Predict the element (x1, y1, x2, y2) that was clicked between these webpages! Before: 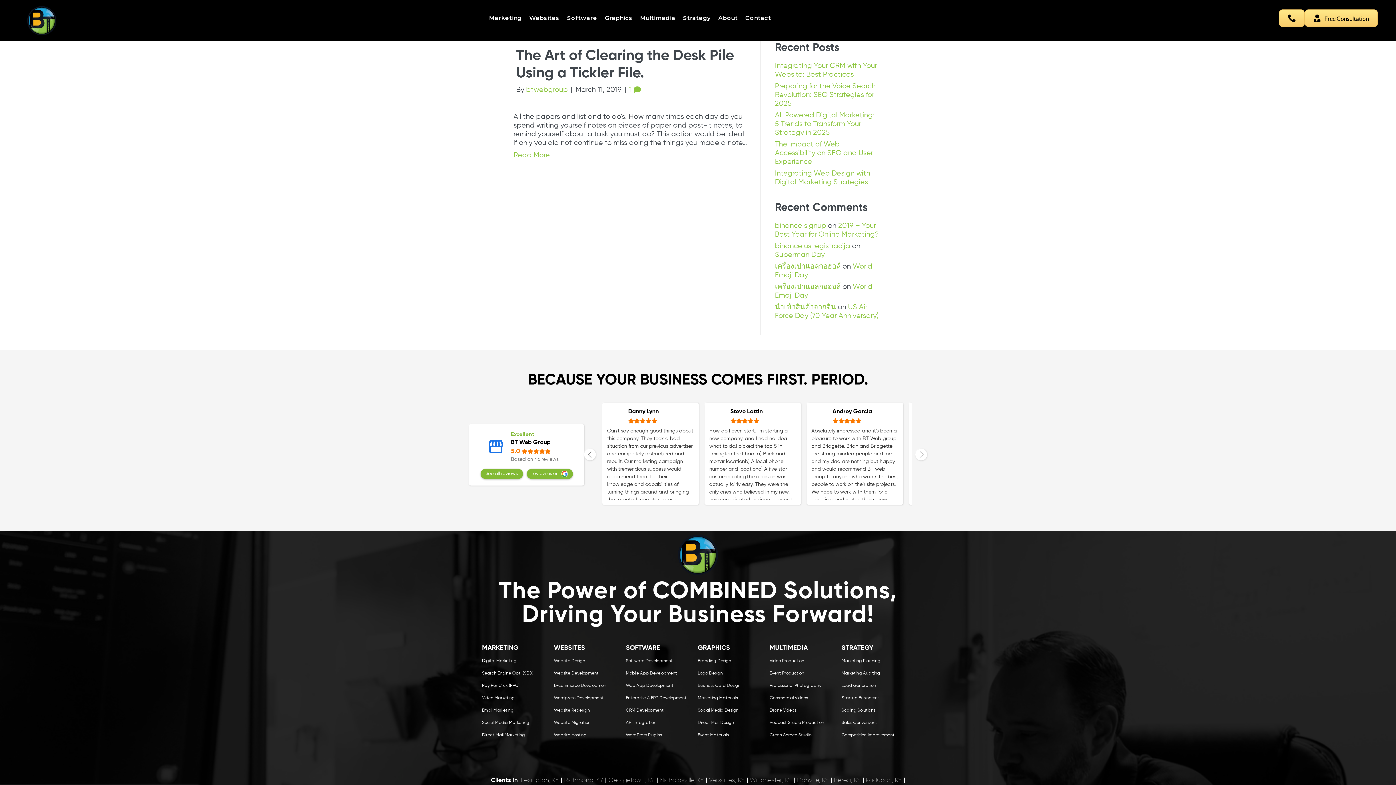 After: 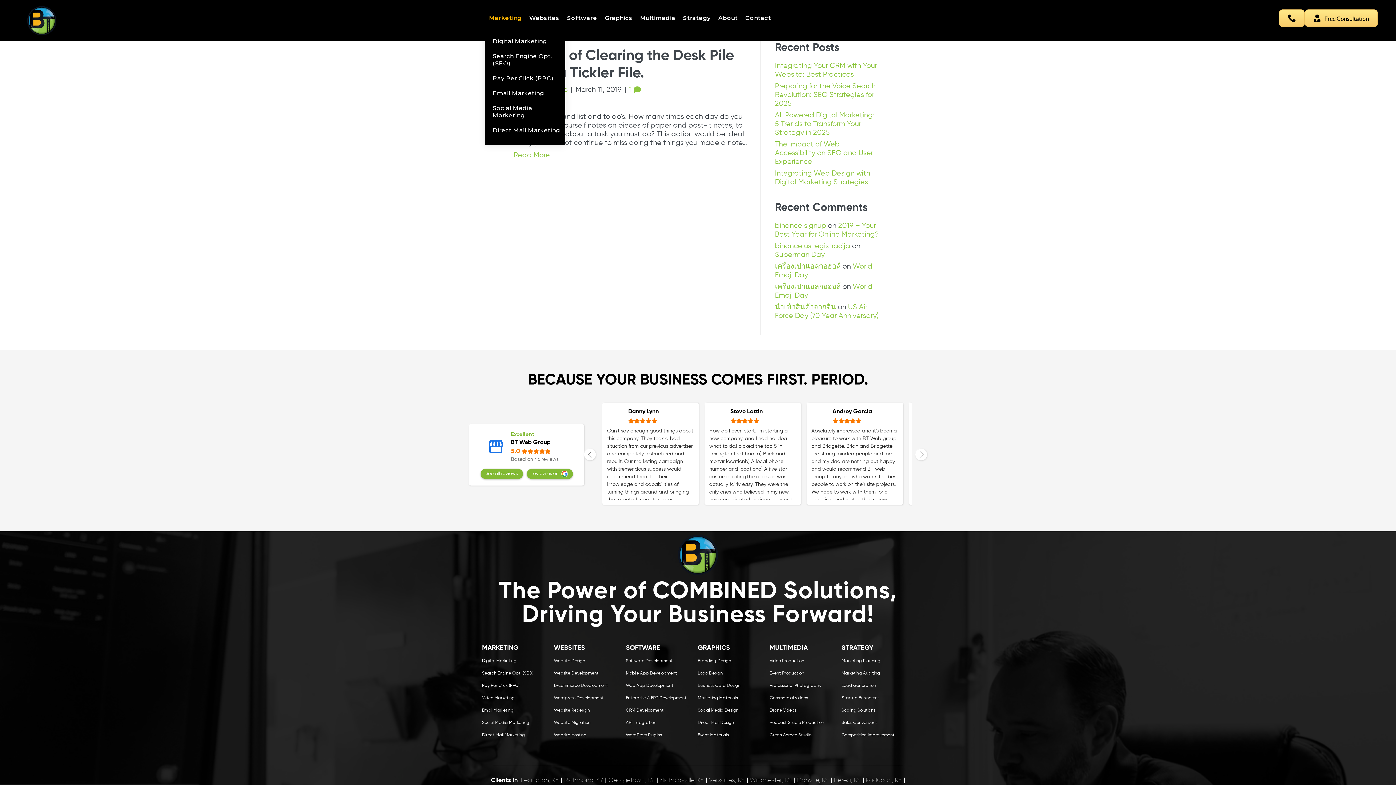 Action: bbox: (485, 9, 525, 26) label: Marketing